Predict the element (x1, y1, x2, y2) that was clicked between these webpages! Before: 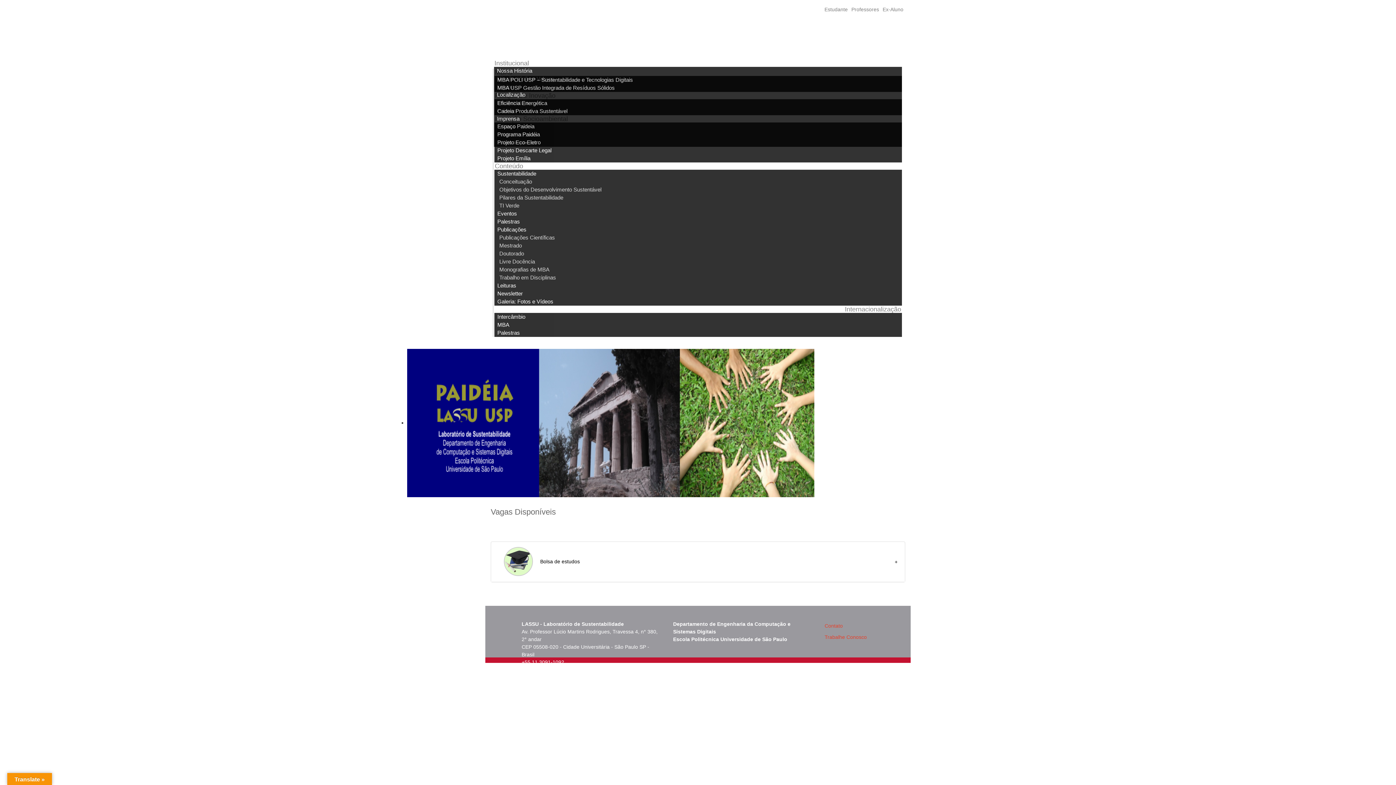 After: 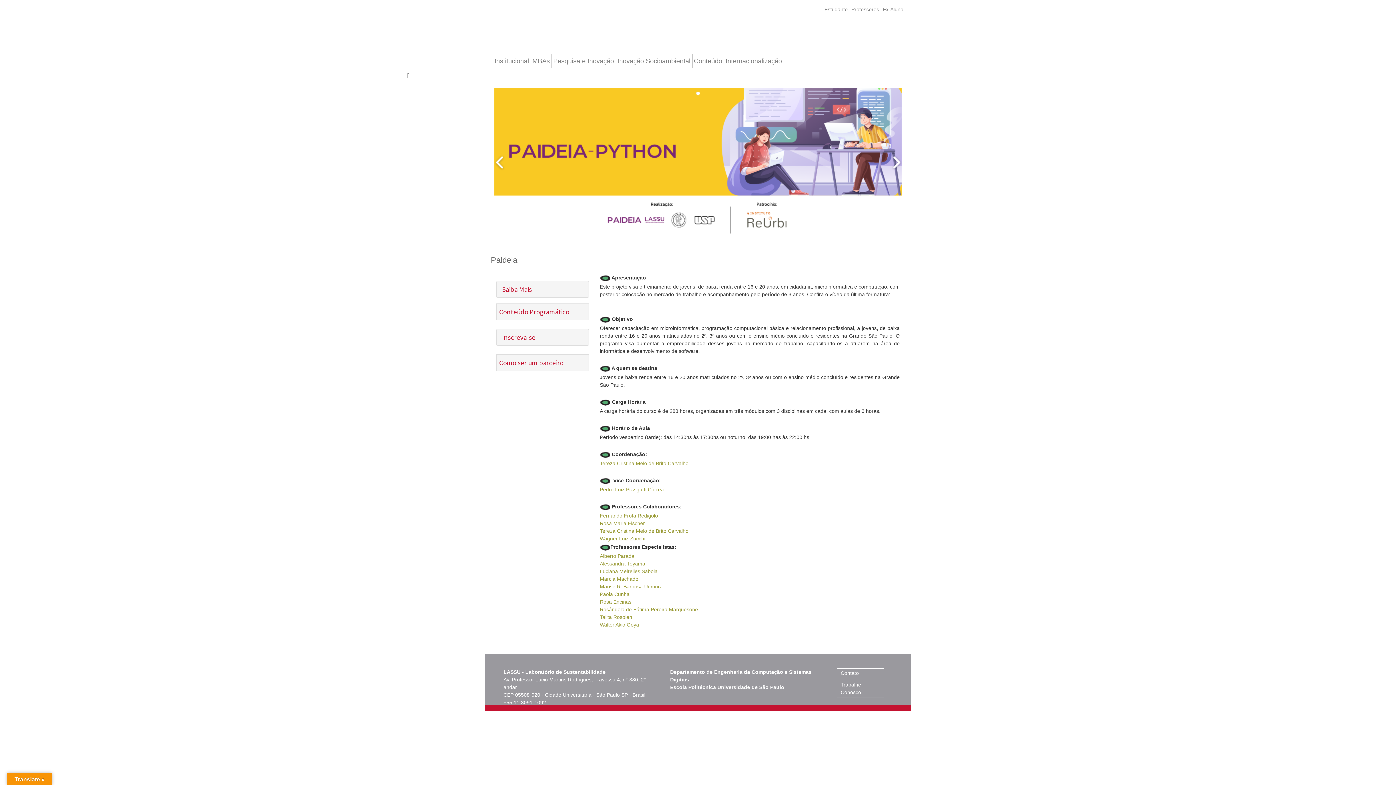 Action: bbox: (496, 131, 541, 137) label: Programa Paidéia